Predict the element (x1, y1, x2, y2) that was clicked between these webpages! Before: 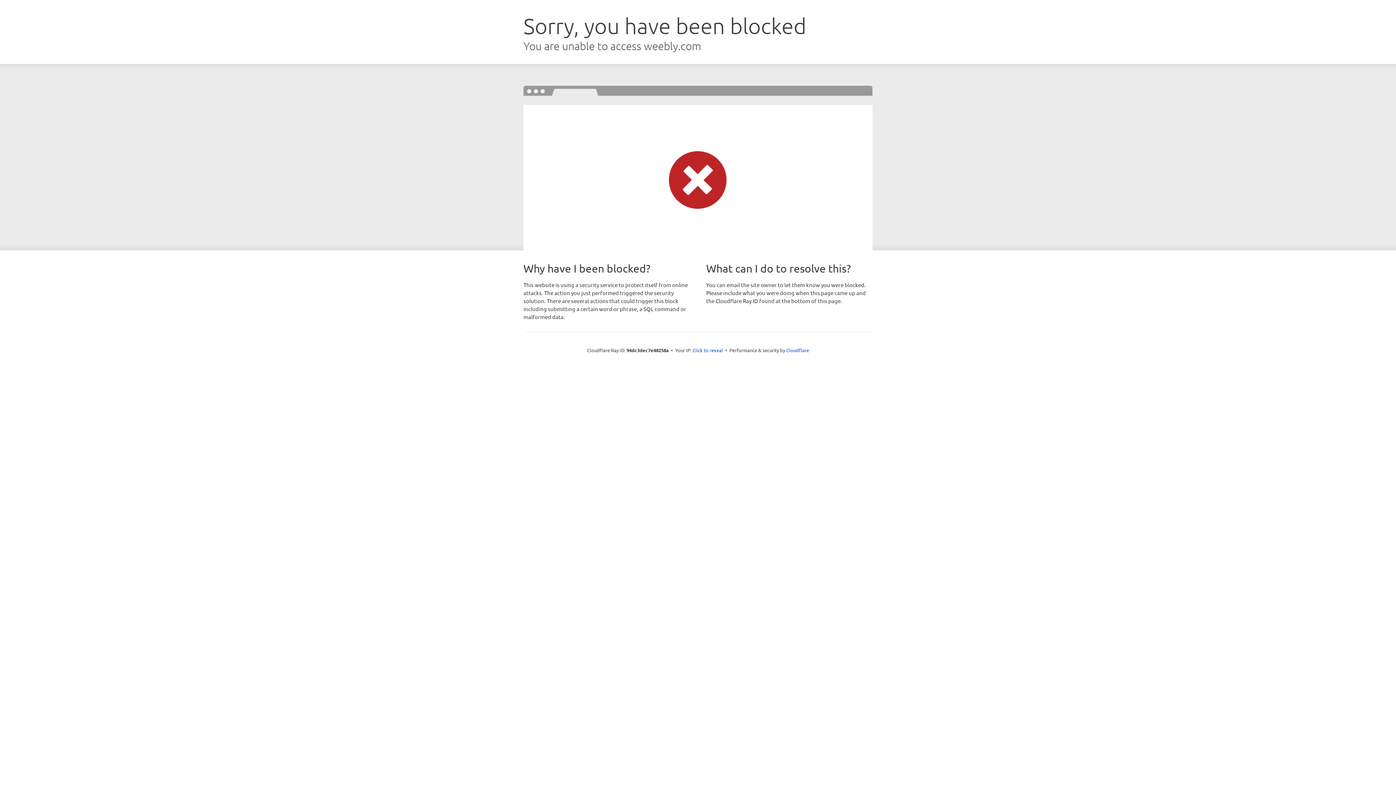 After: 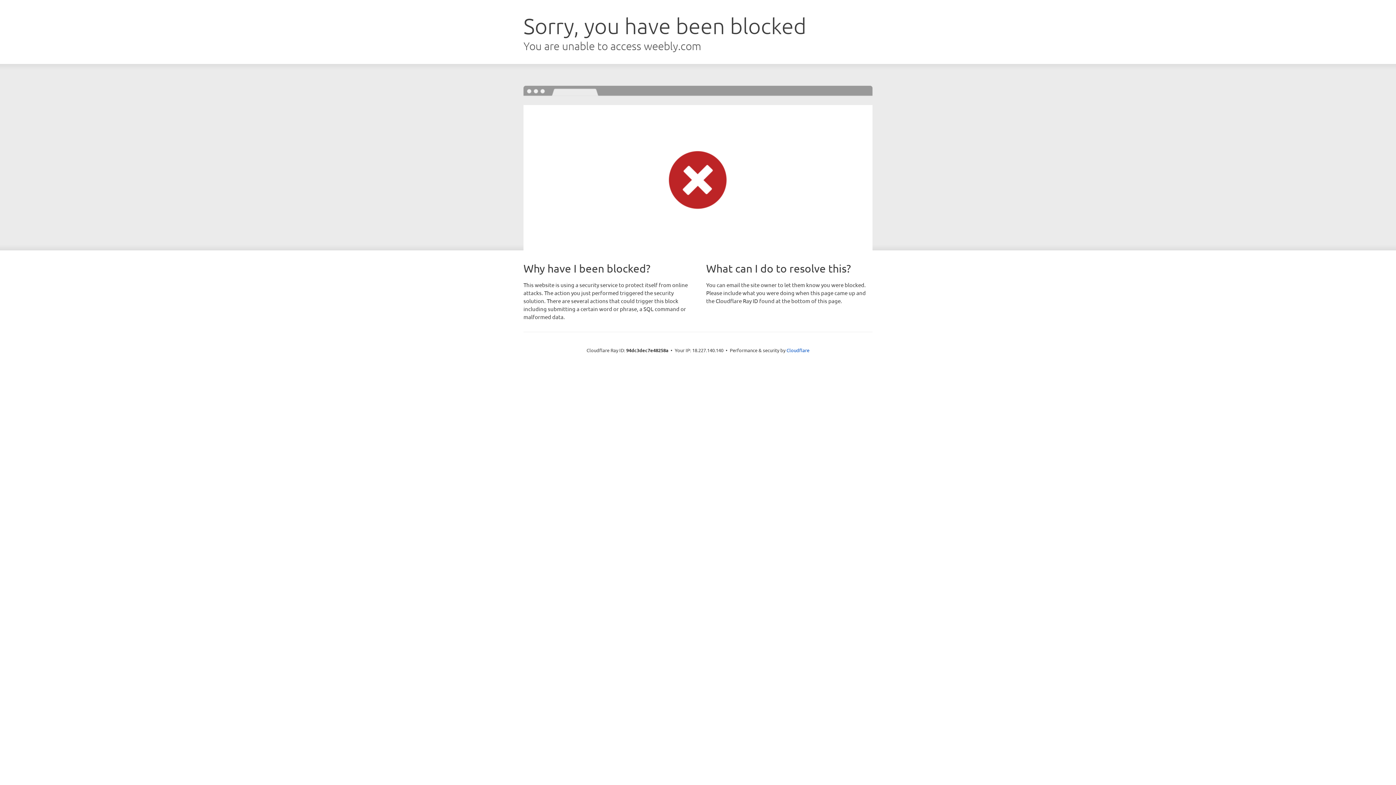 Action: bbox: (692, 346, 723, 353) label: Click to reveal